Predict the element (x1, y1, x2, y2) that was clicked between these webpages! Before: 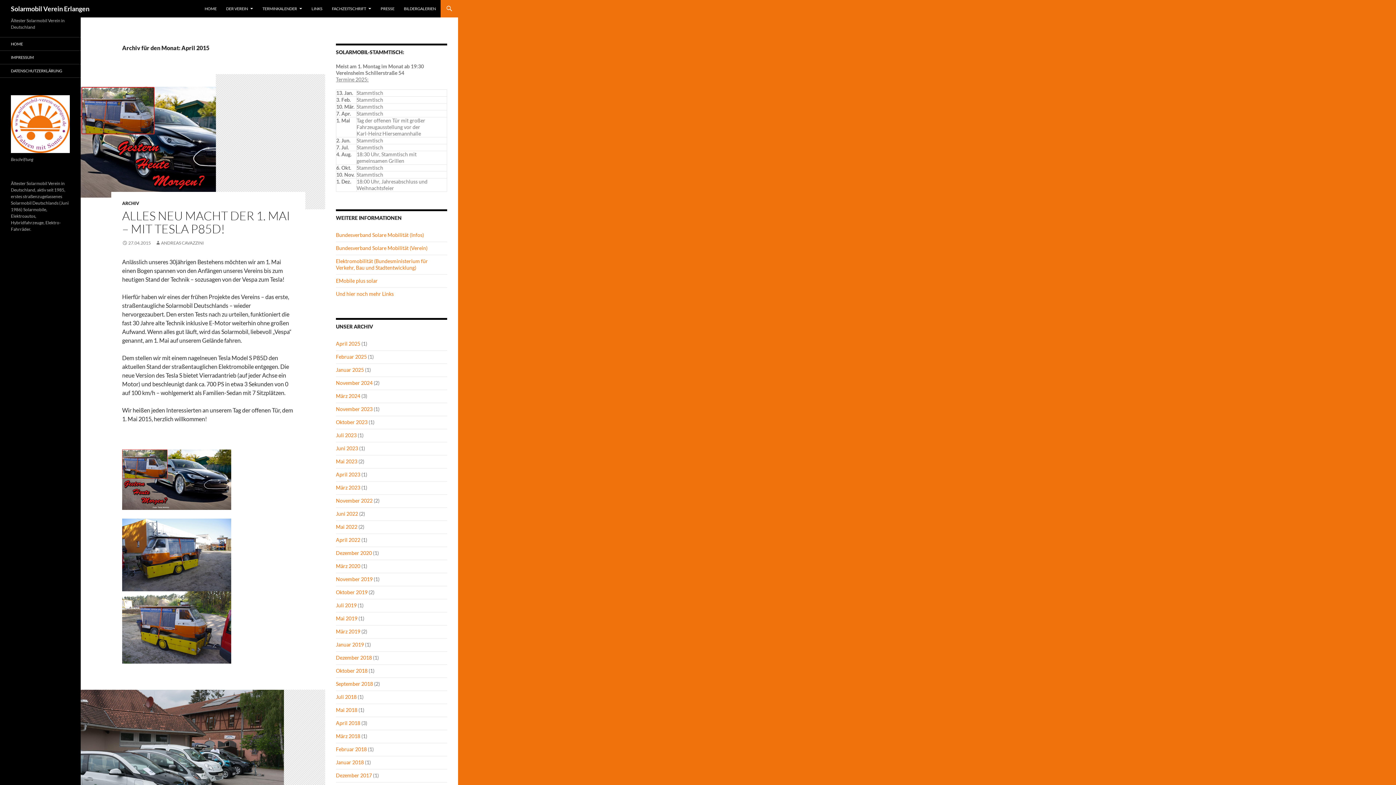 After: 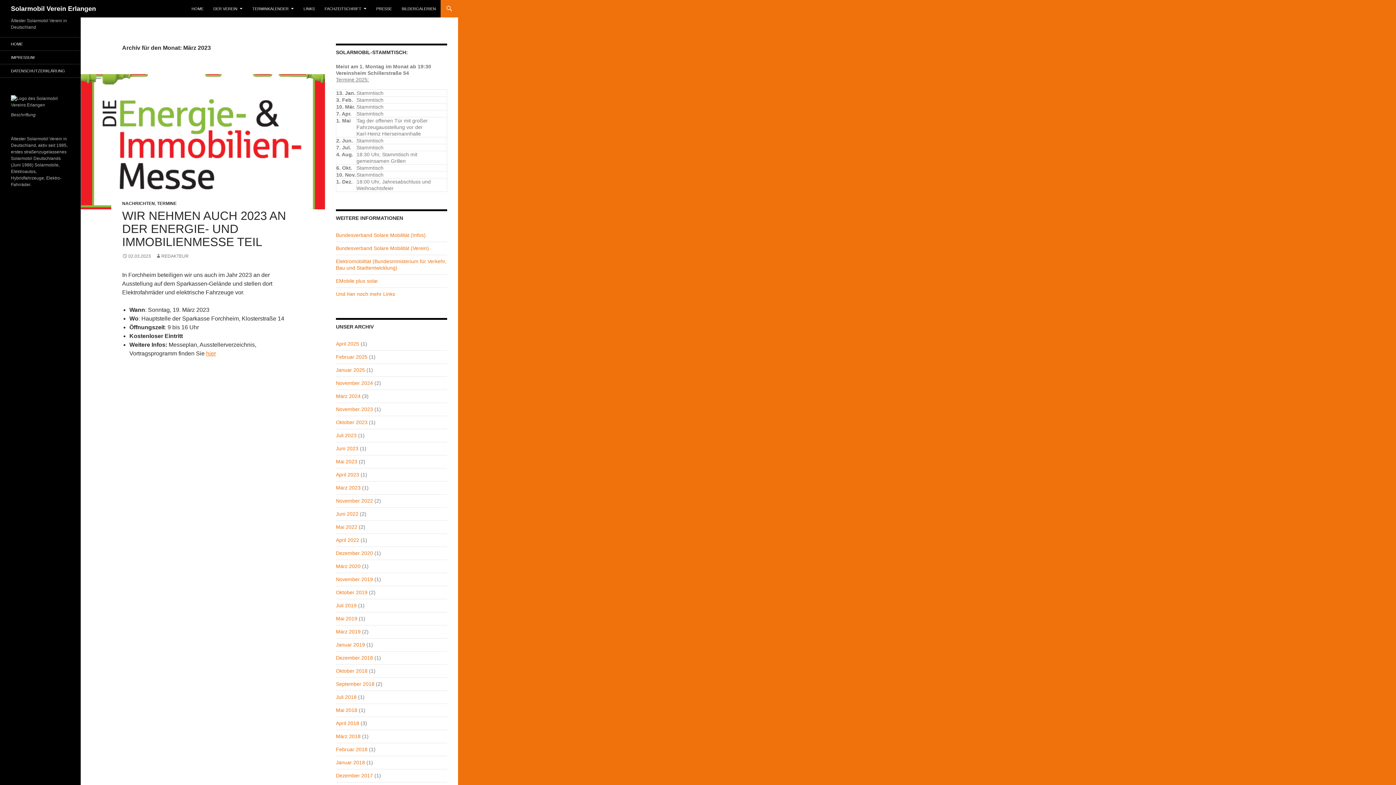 Action: bbox: (336, 484, 360, 490) label: März 2023